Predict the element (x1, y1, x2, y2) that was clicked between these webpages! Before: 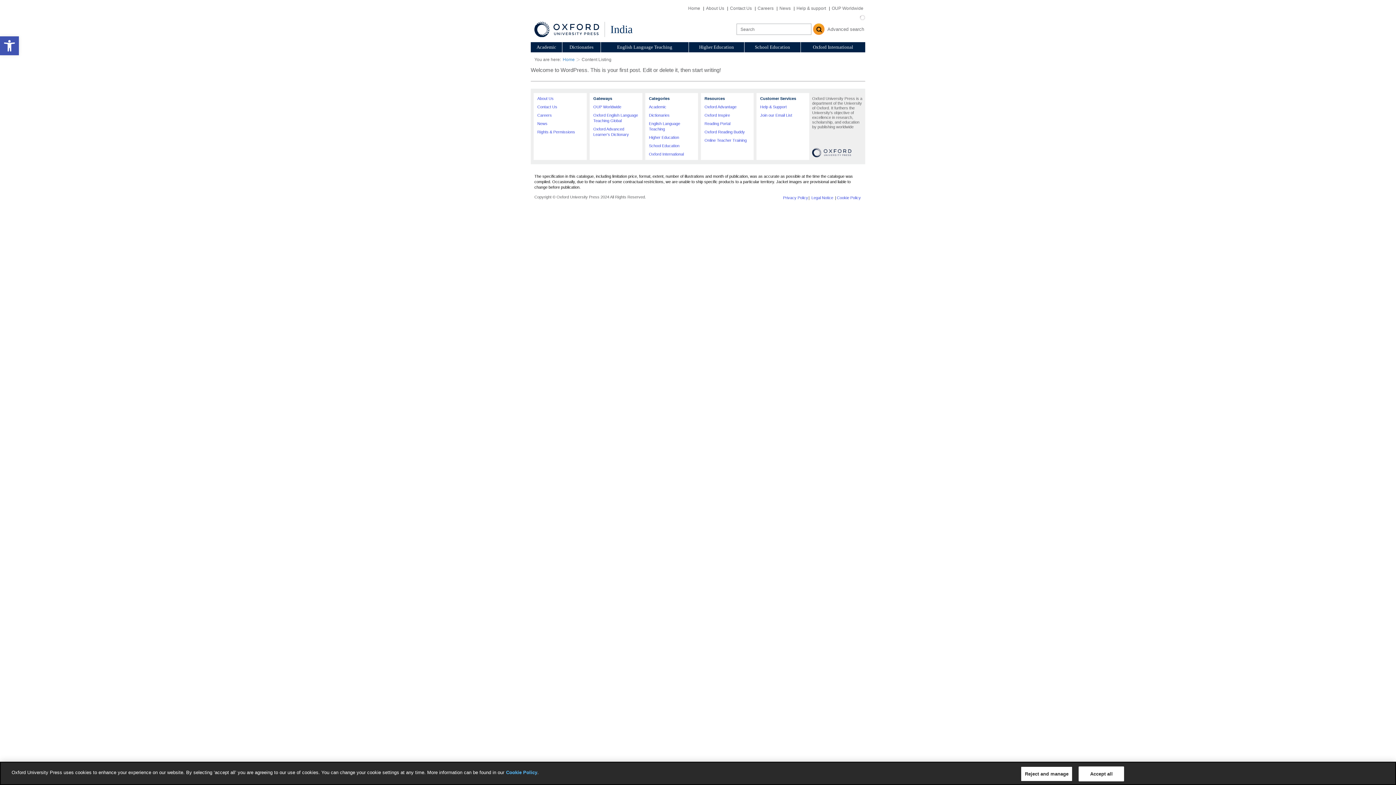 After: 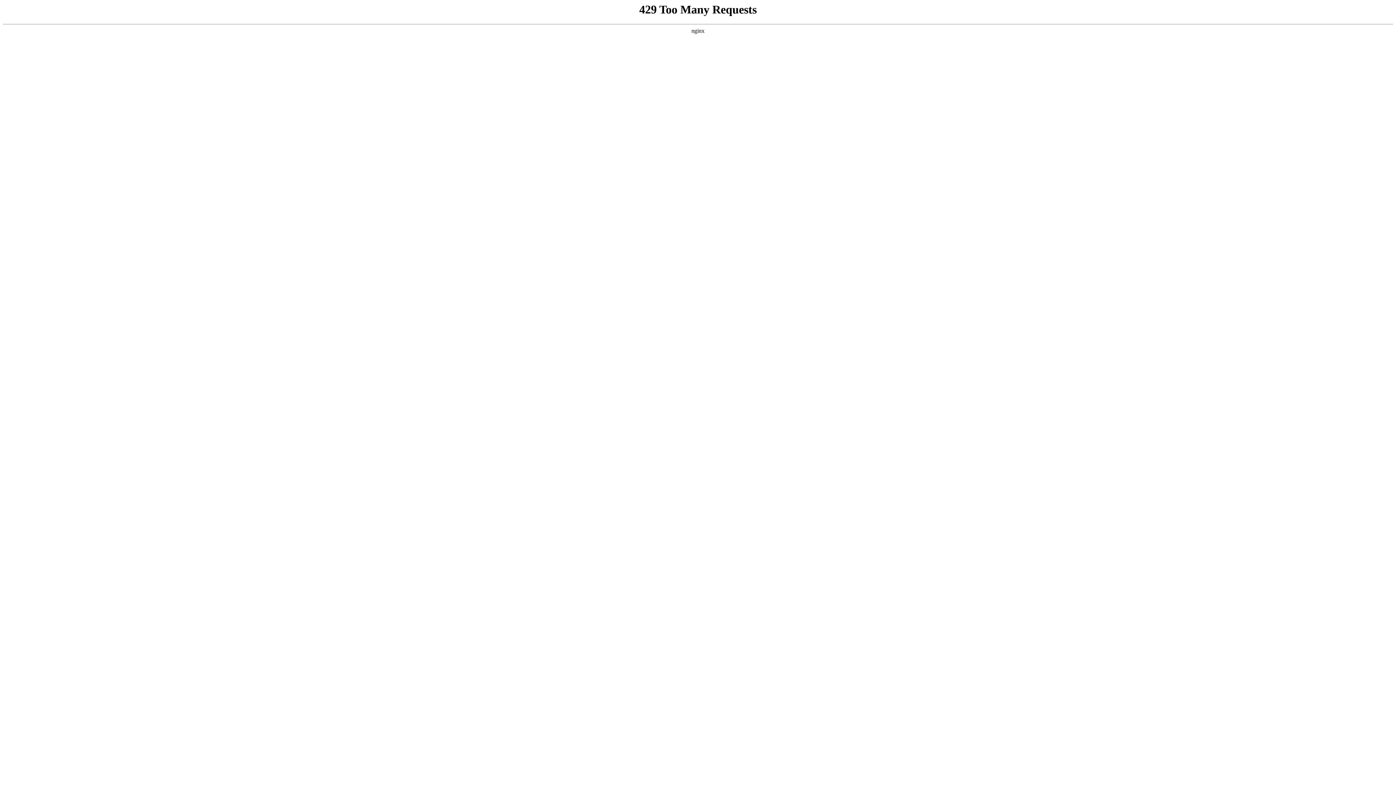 Action: bbox: (837, 195, 861, 200) label: Cookie Policy